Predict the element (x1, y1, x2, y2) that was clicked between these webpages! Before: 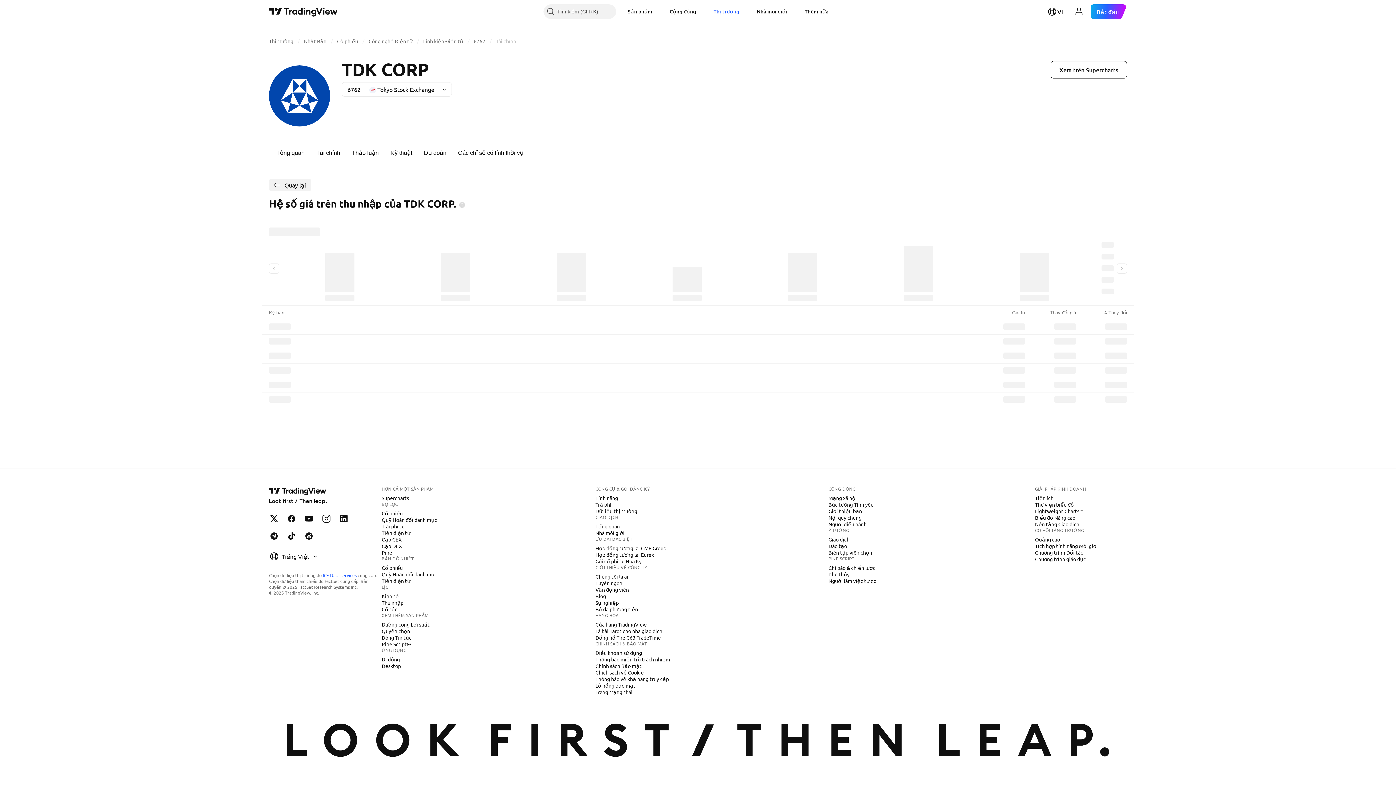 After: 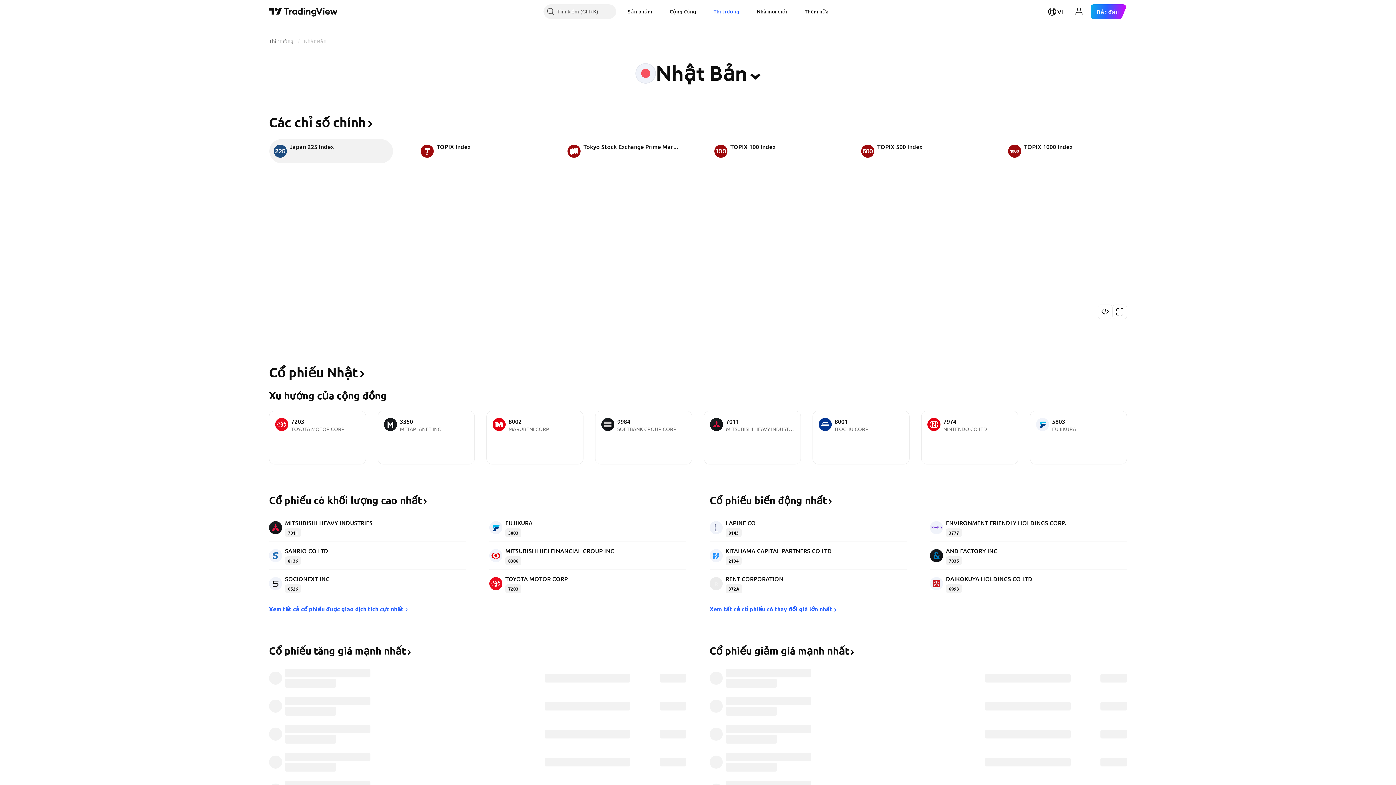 Action: bbox: (304, 37, 326, 44) label: Nhật Bản